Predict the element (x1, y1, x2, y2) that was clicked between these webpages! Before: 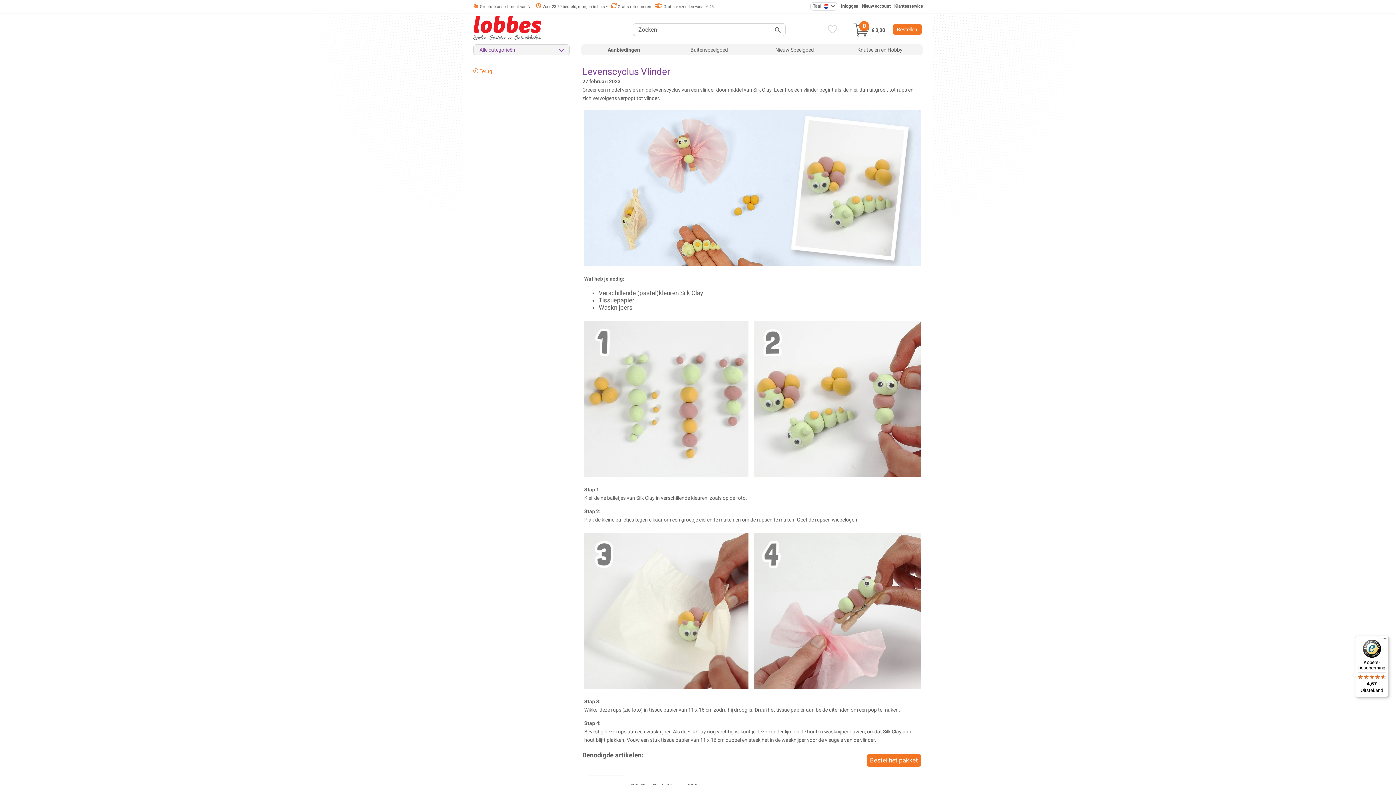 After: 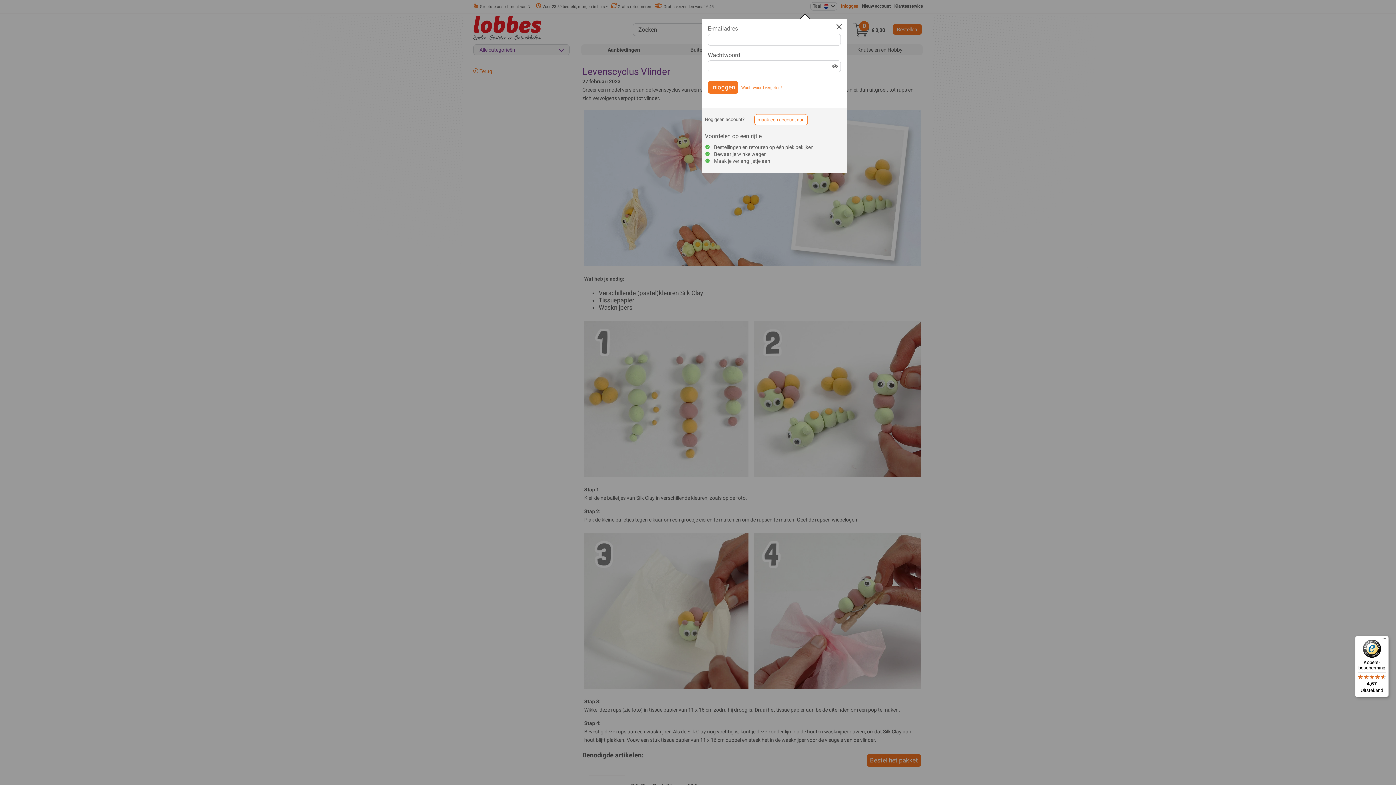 Action: label: Inloggen bbox: (841, 3, 858, 8)